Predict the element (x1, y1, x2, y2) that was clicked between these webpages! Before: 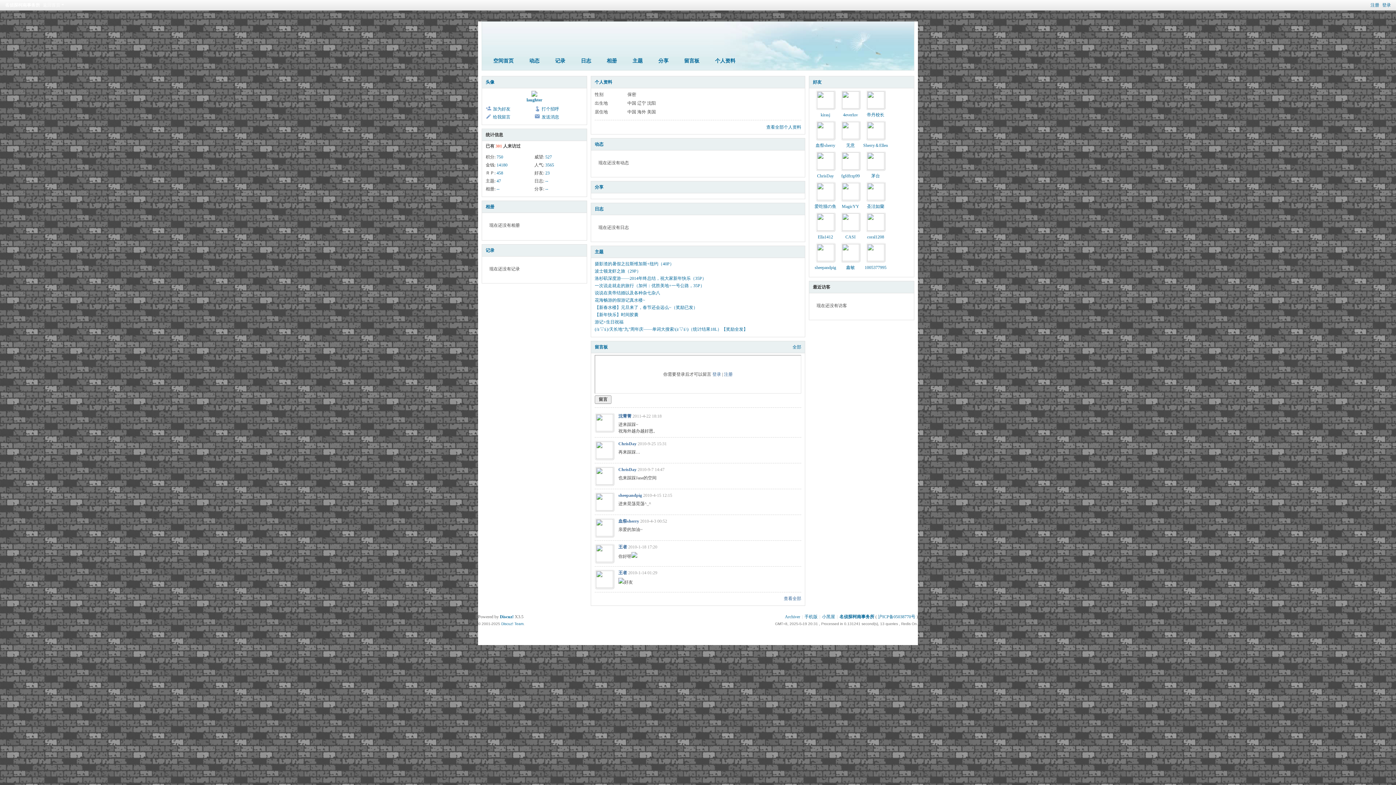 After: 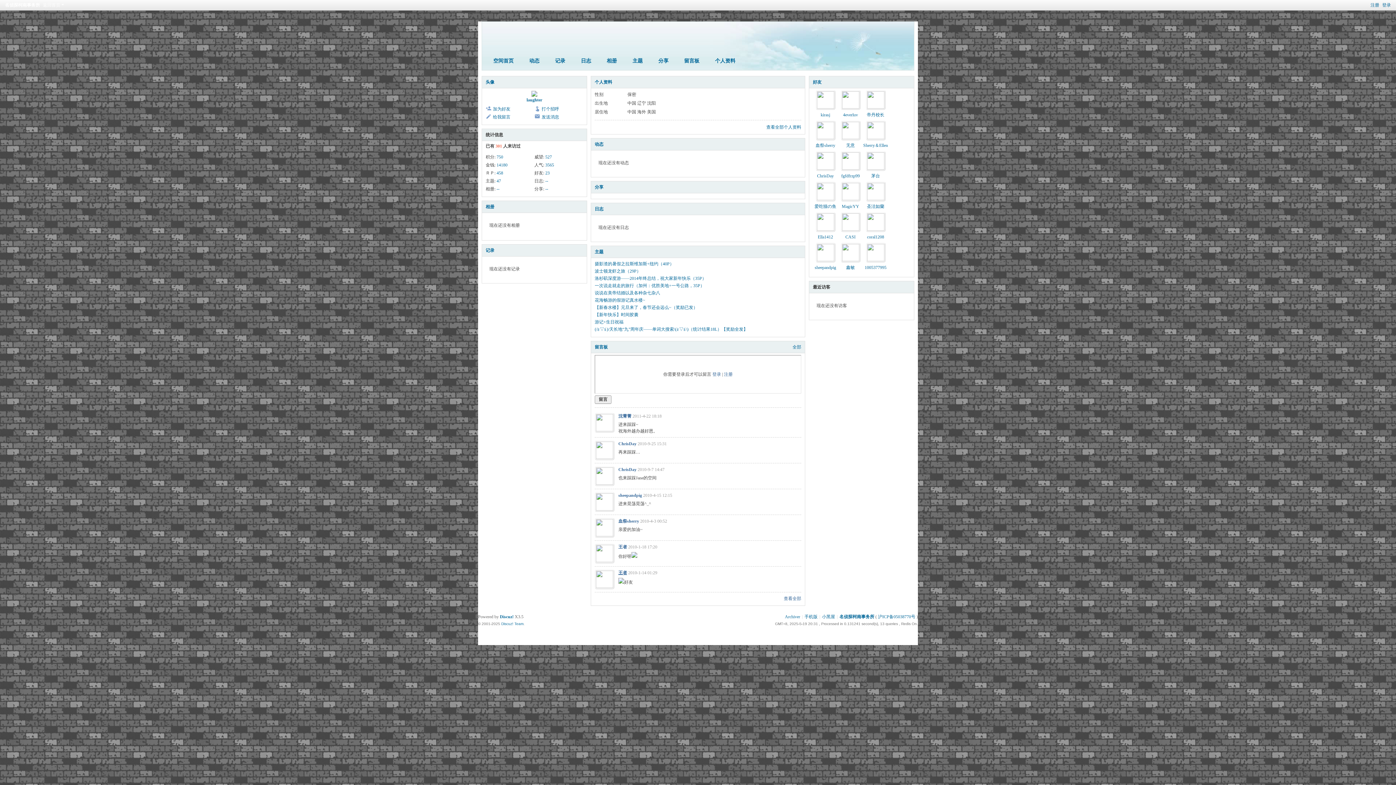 Action: bbox: (618, 570, 627, 575) label: 王者